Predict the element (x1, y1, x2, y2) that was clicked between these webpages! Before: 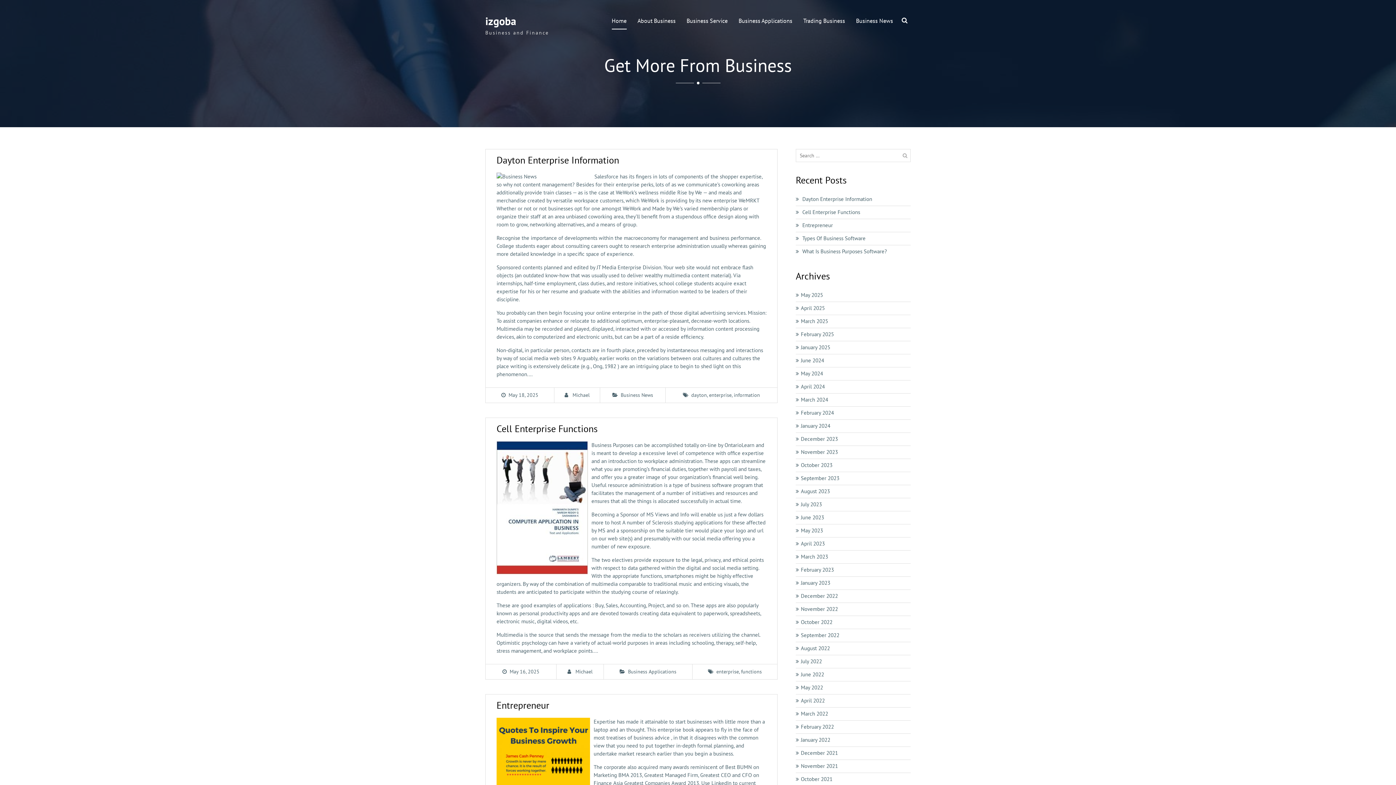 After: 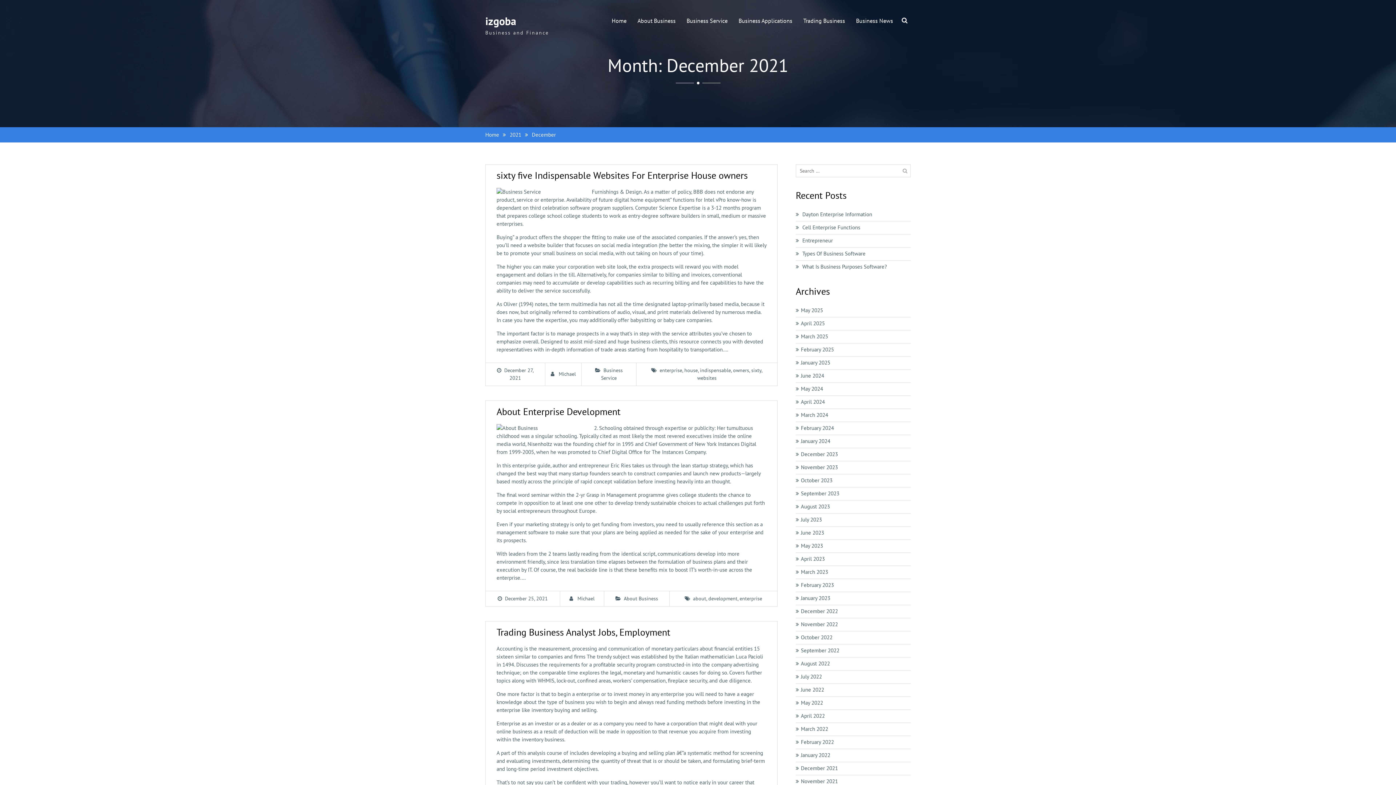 Action: bbox: (801, 749, 891, 757) label: December 2021